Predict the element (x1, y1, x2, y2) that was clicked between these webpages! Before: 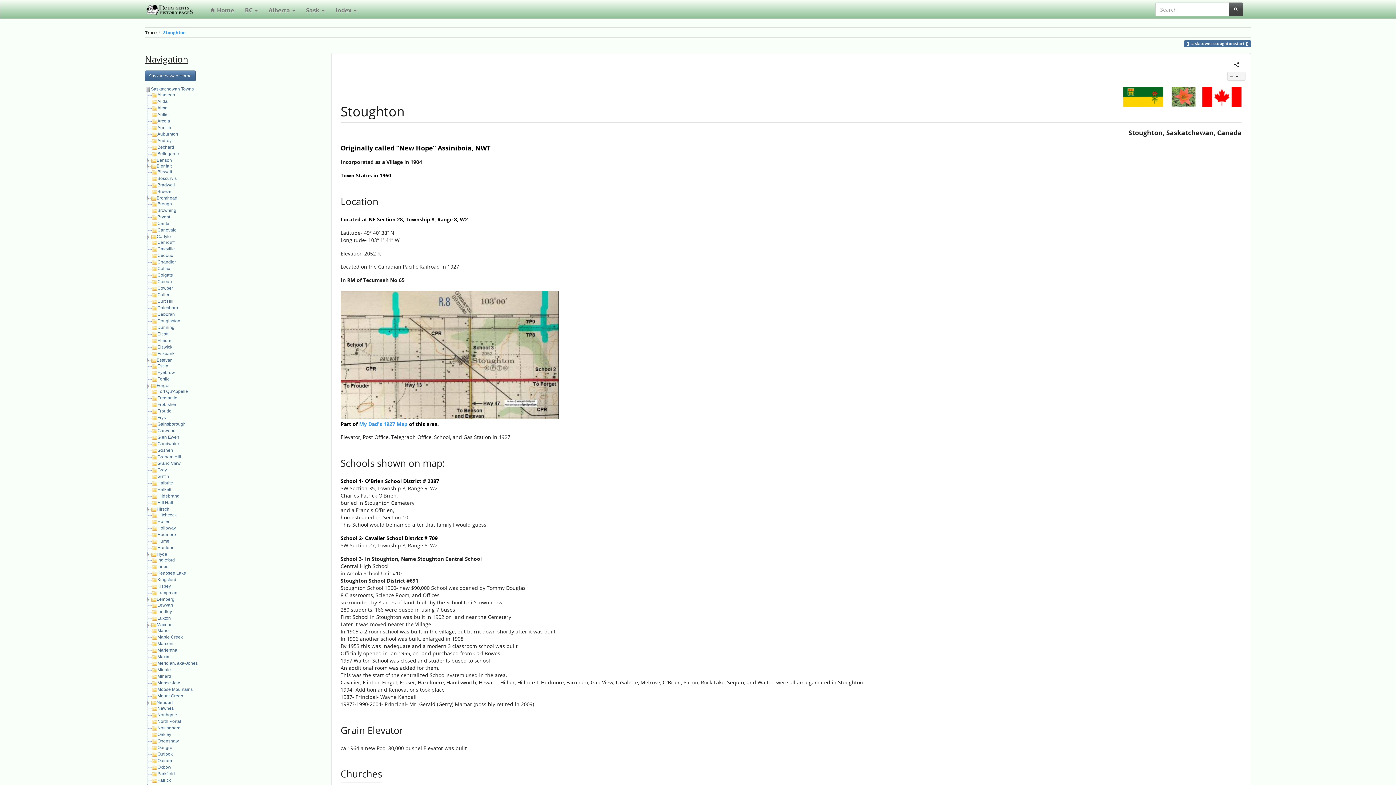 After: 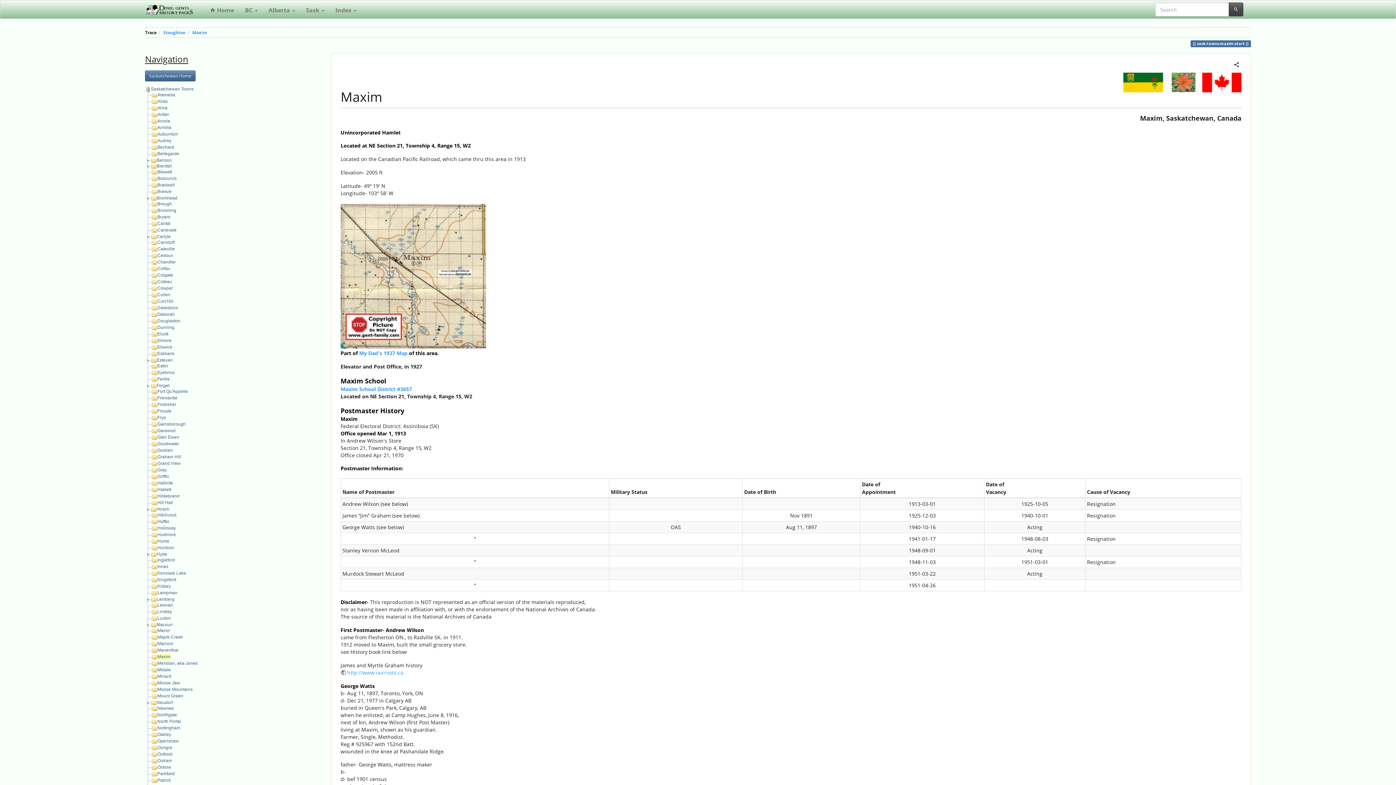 Action: label: Maxim bbox: (157, 654, 170, 659)